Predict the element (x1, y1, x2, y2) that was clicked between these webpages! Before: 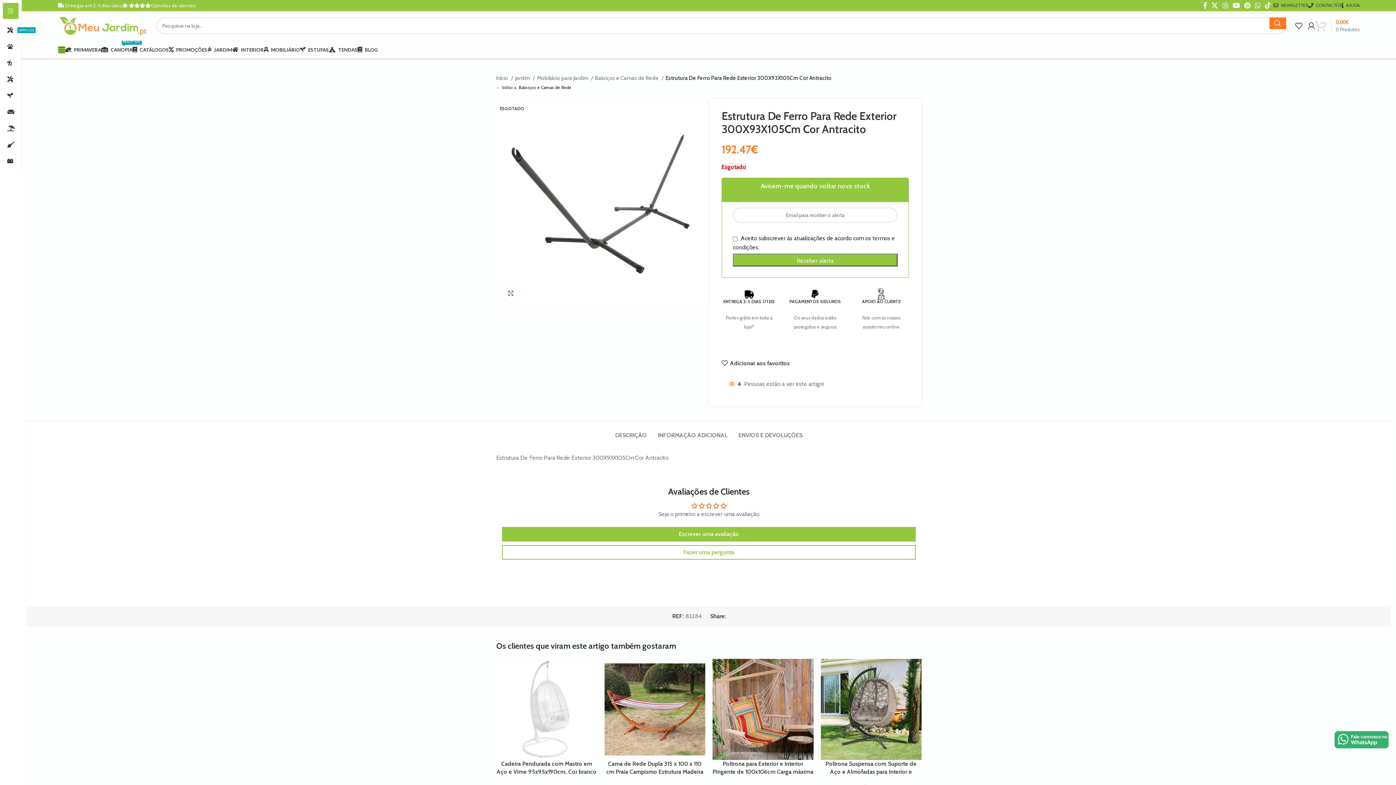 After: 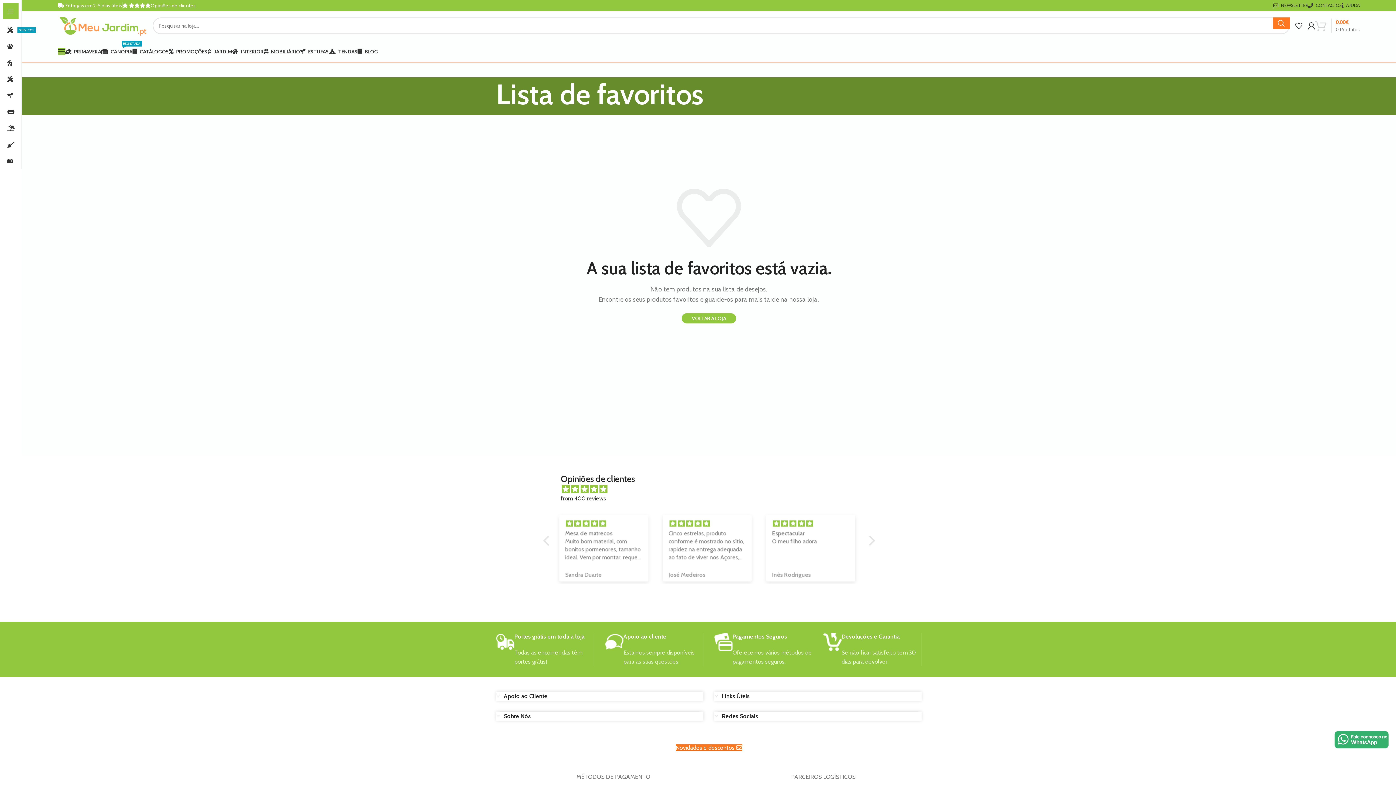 Action: label: 0 bbox: (1295, 18, 1308, 33)